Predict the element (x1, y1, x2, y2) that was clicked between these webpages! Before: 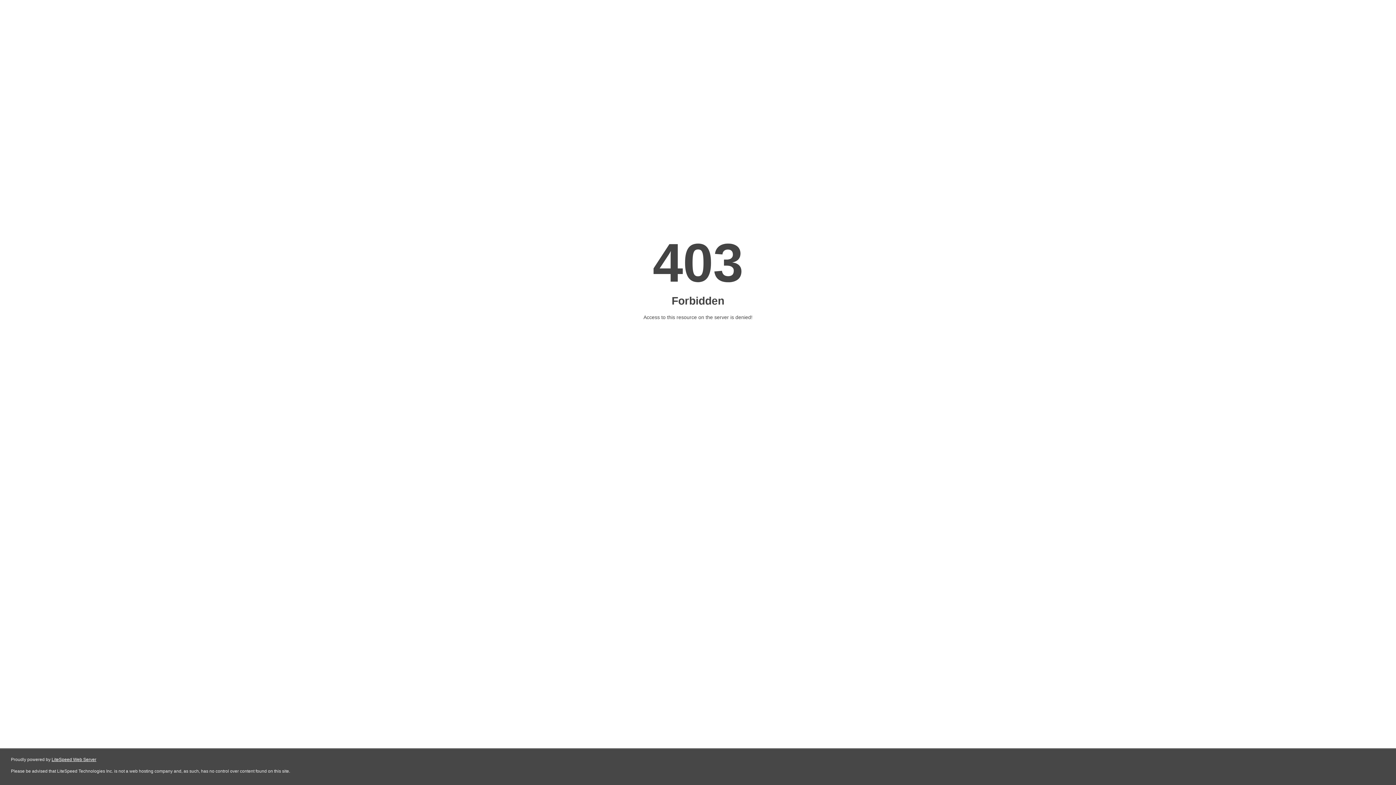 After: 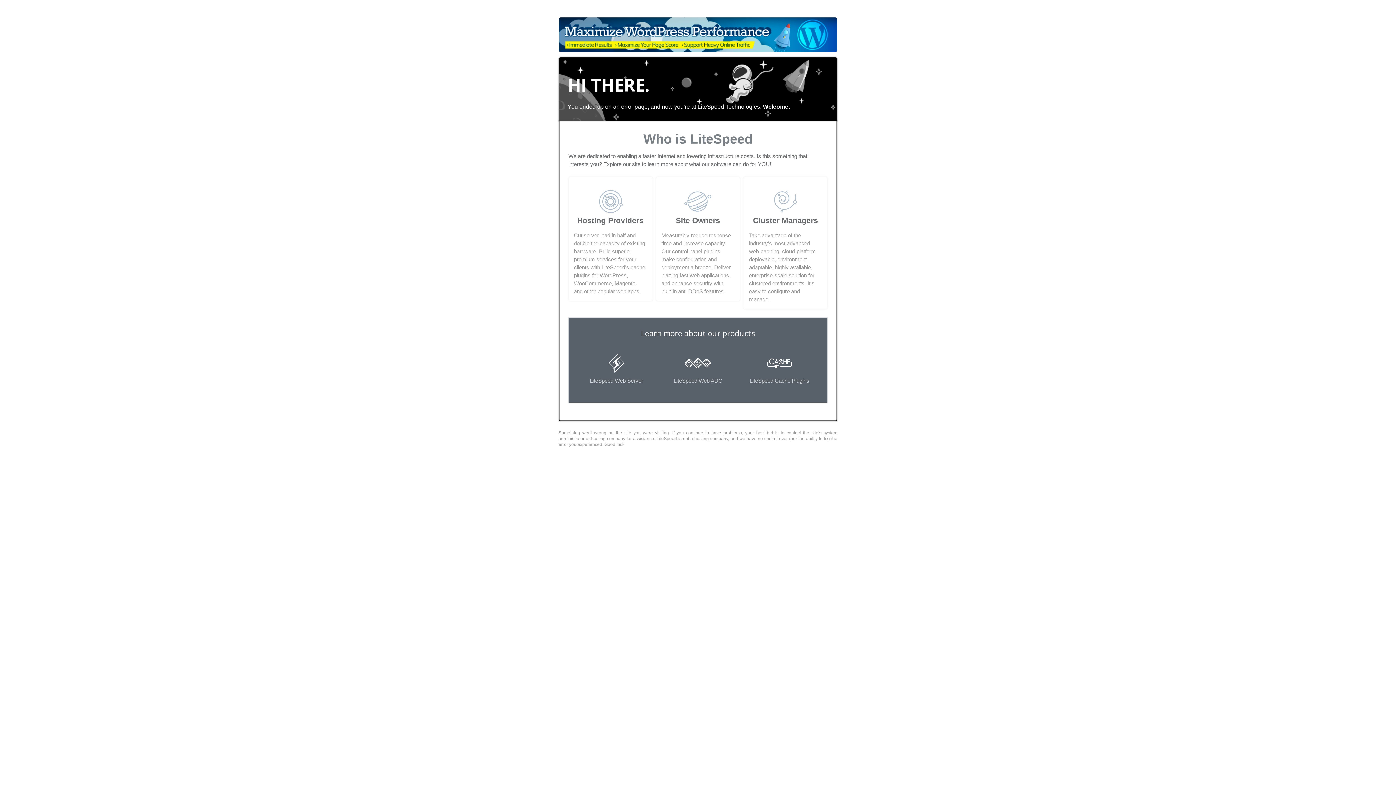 Action: bbox: (51, 757, 96, 762) label: LiteSpeed Web Server